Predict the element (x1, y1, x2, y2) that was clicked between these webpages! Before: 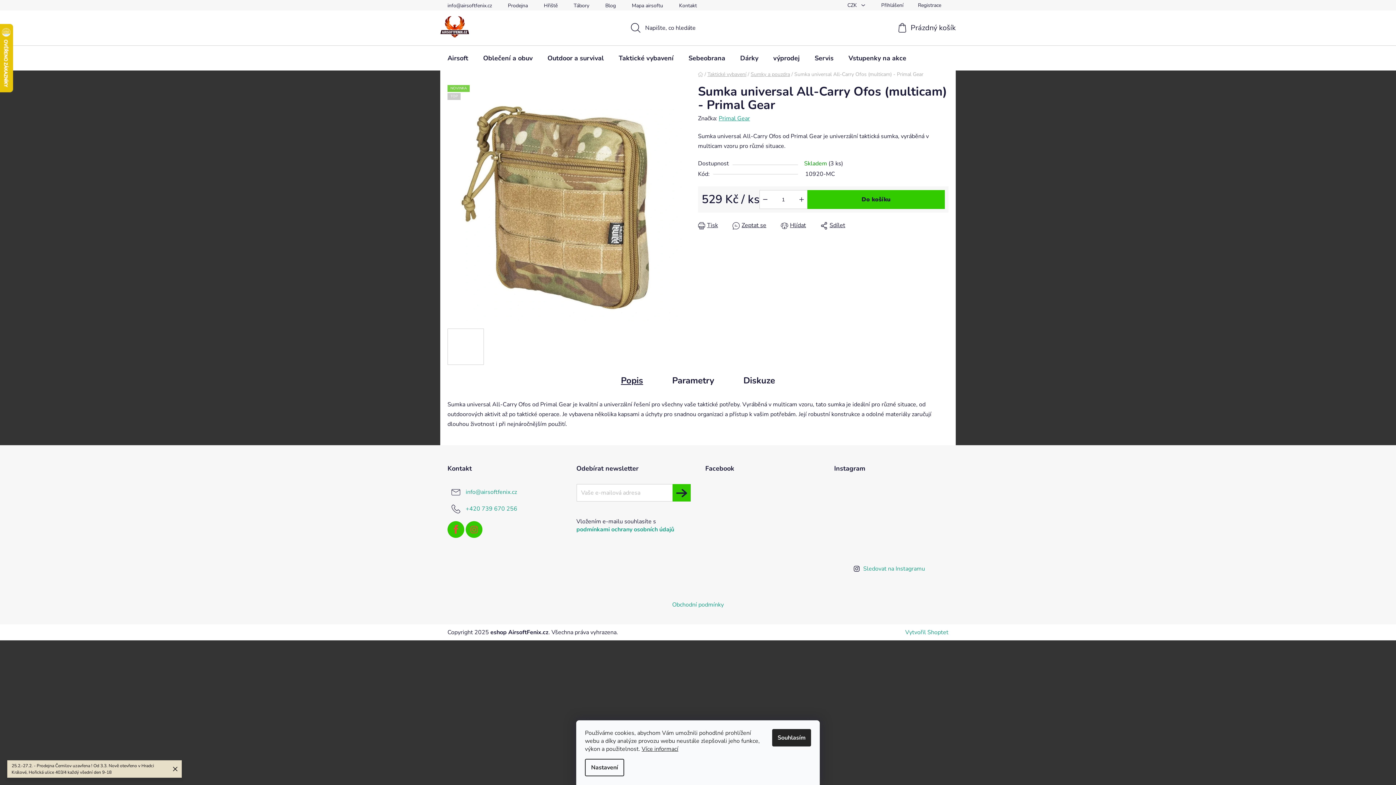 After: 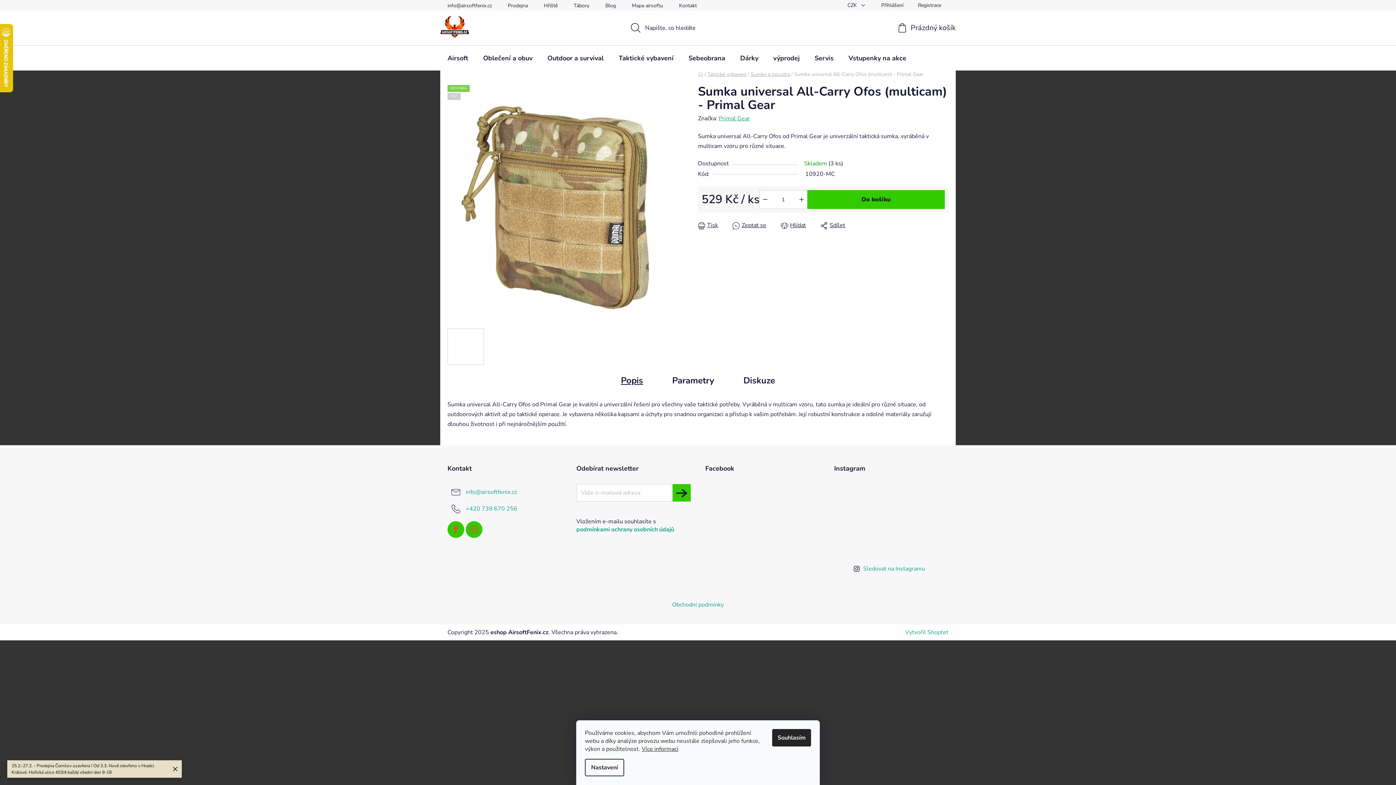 Action: label: Mapa airsoftu bbox: (624, 0, 670, 10)